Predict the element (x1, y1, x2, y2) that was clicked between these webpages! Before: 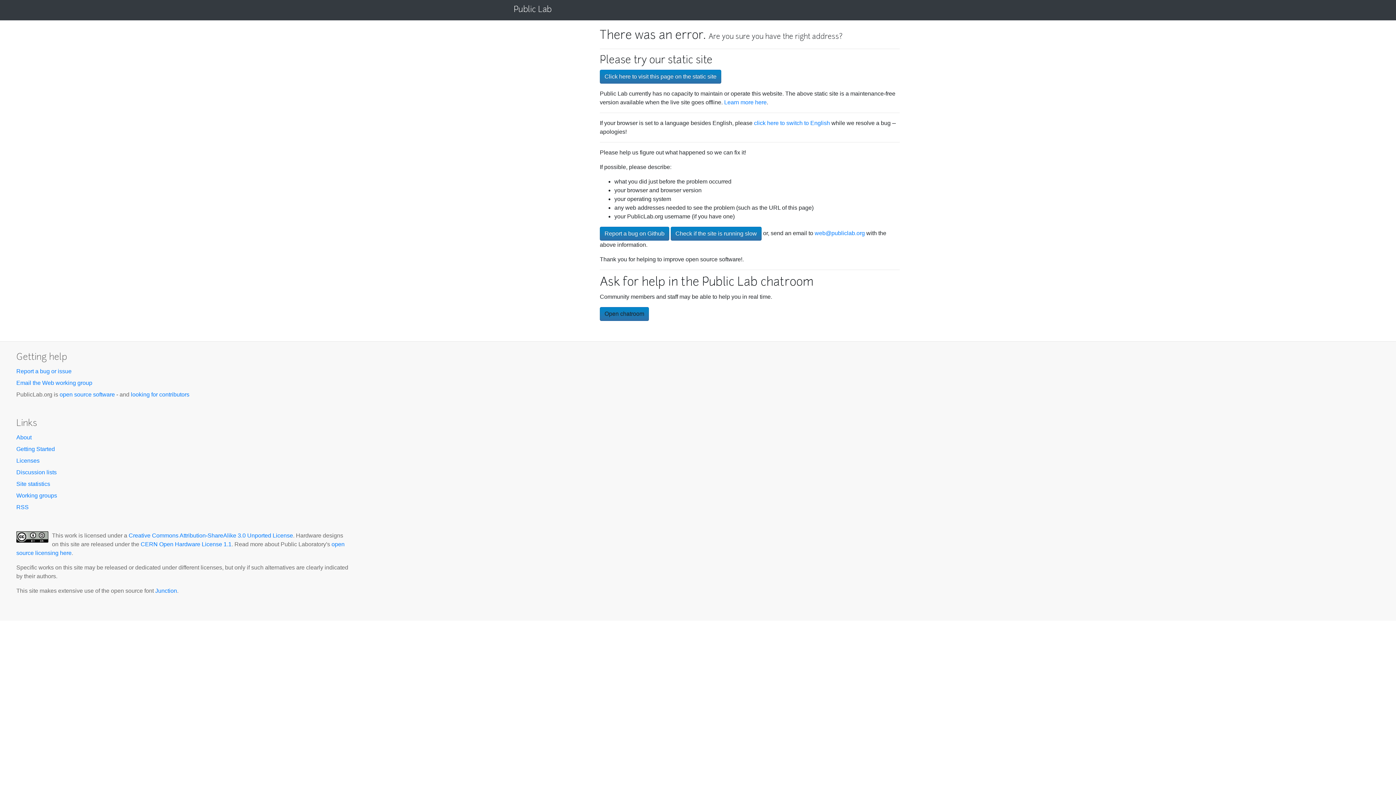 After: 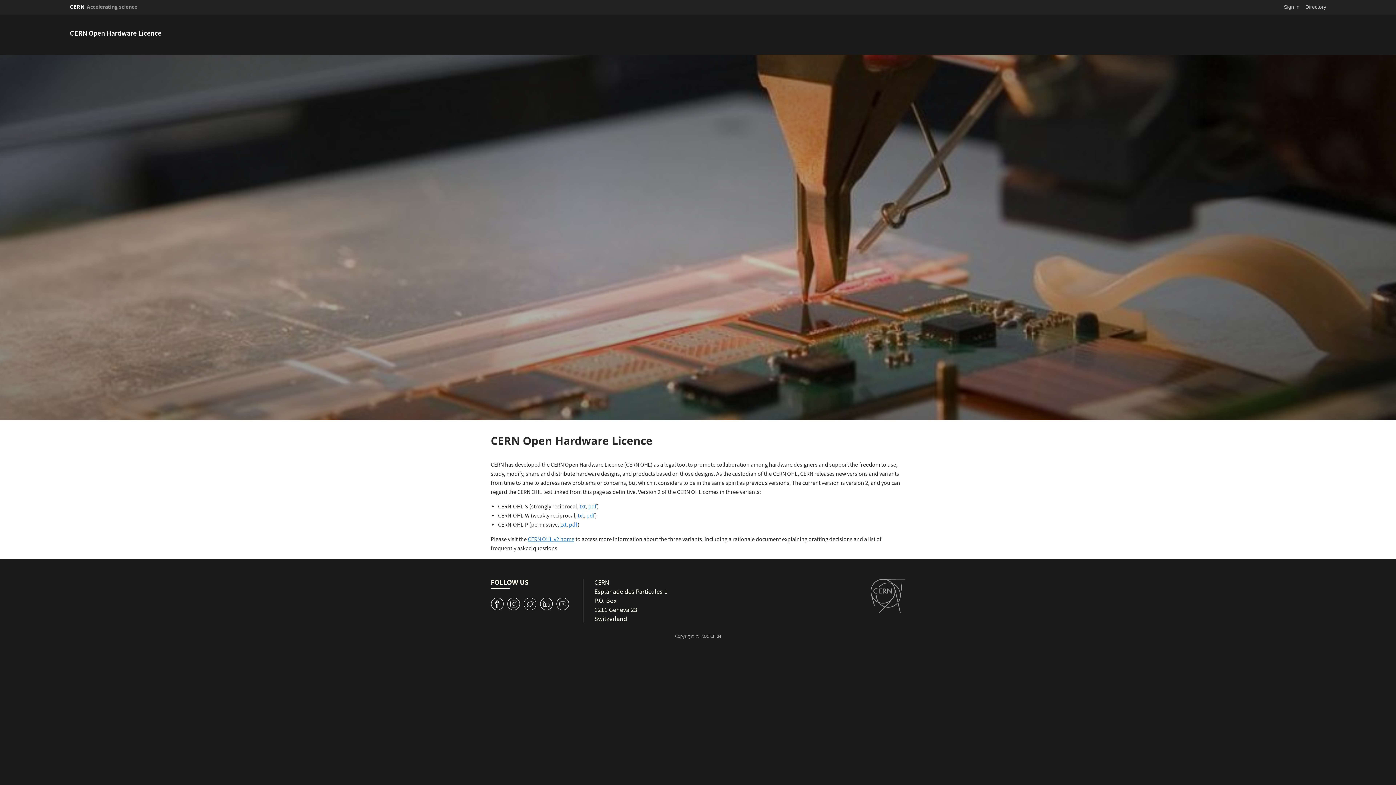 Action: label: CERN Open Hardware License 1.1 bbox: (140, 541, 231, 547)